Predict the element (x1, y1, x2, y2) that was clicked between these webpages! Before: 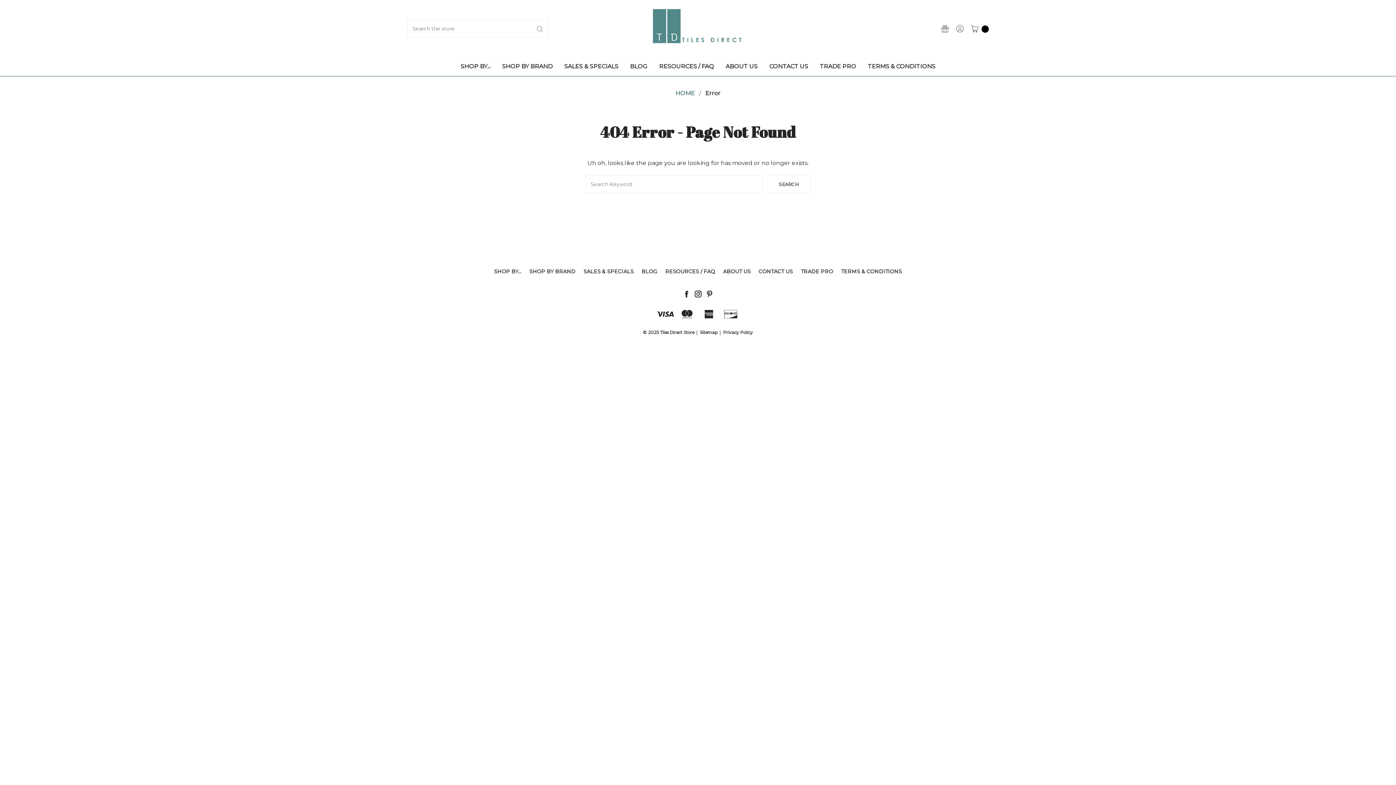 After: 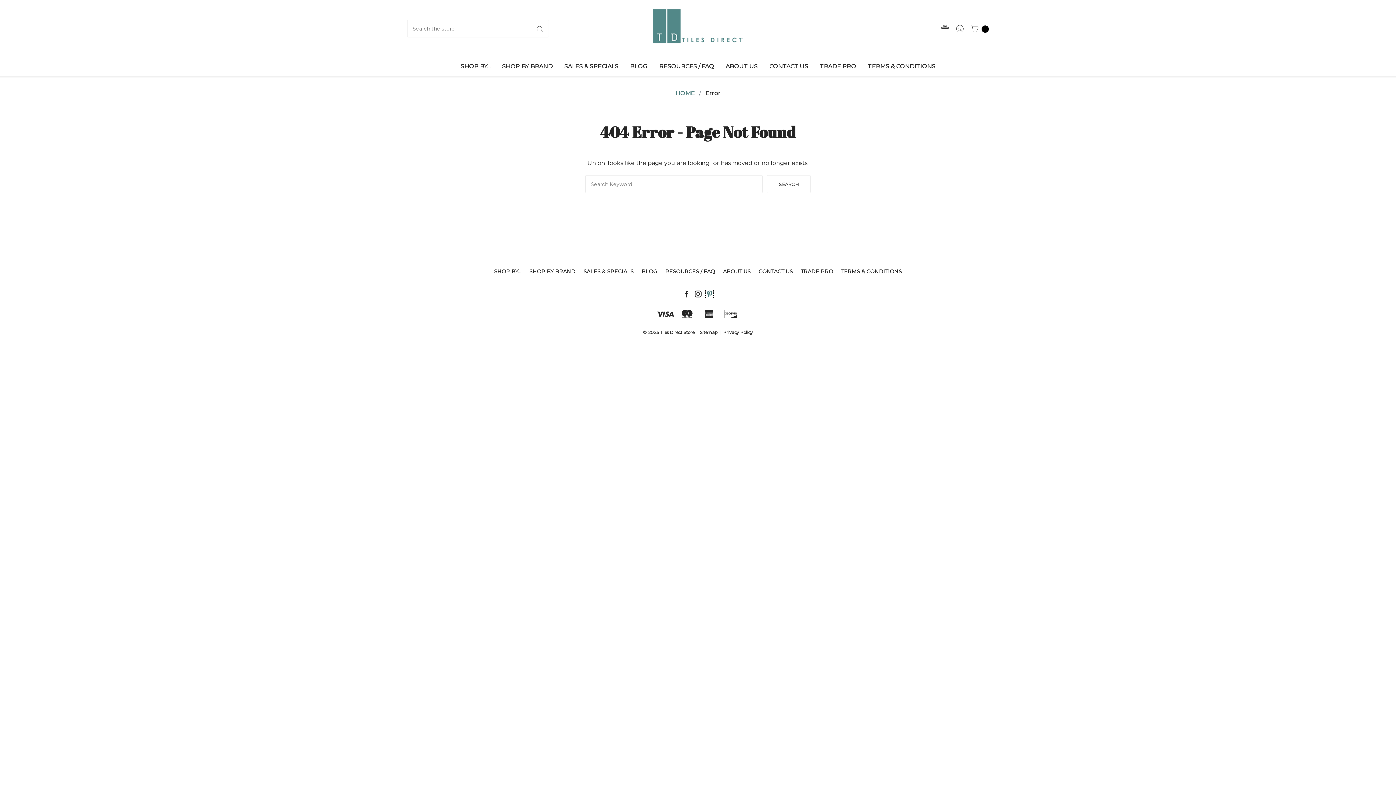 Action: label: Pinterest bbox: (705, 290, 713, 297)